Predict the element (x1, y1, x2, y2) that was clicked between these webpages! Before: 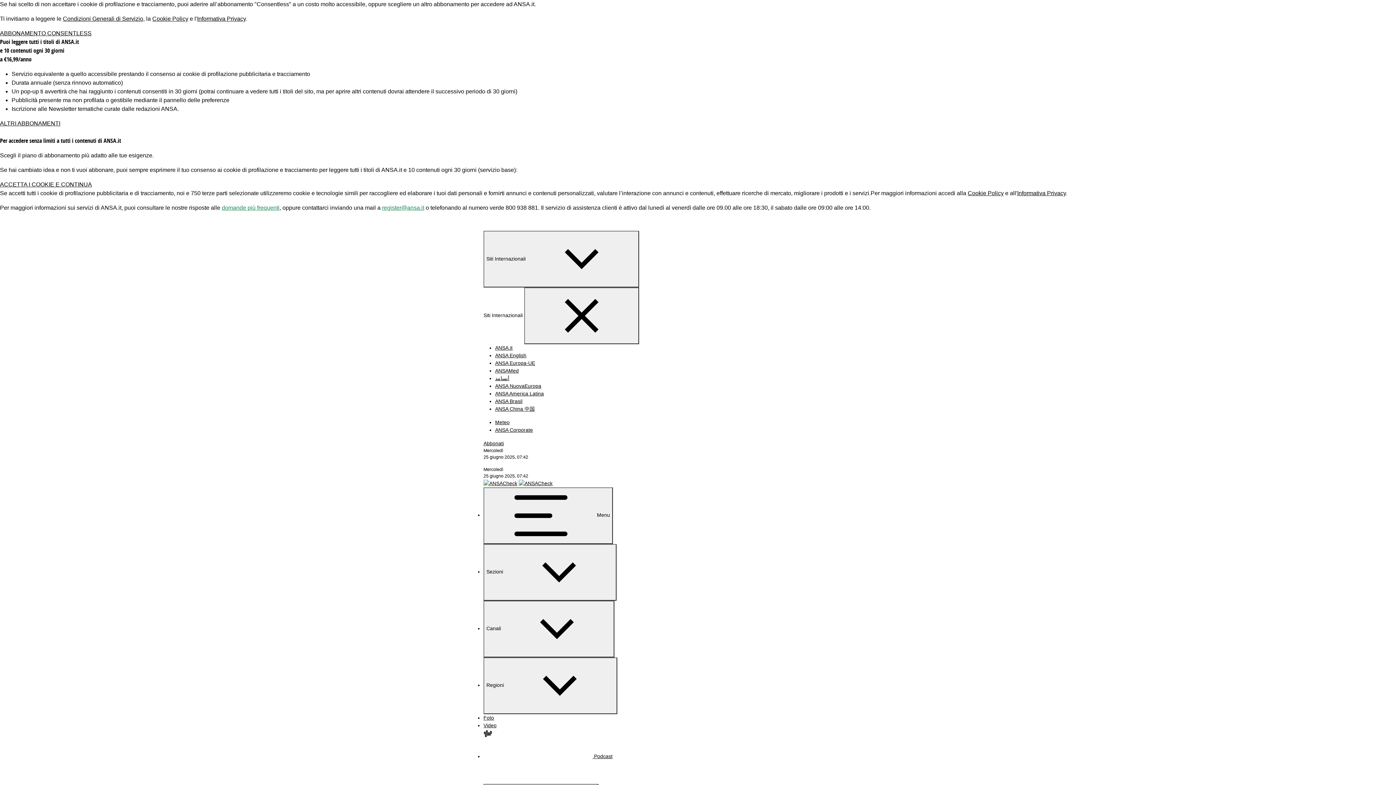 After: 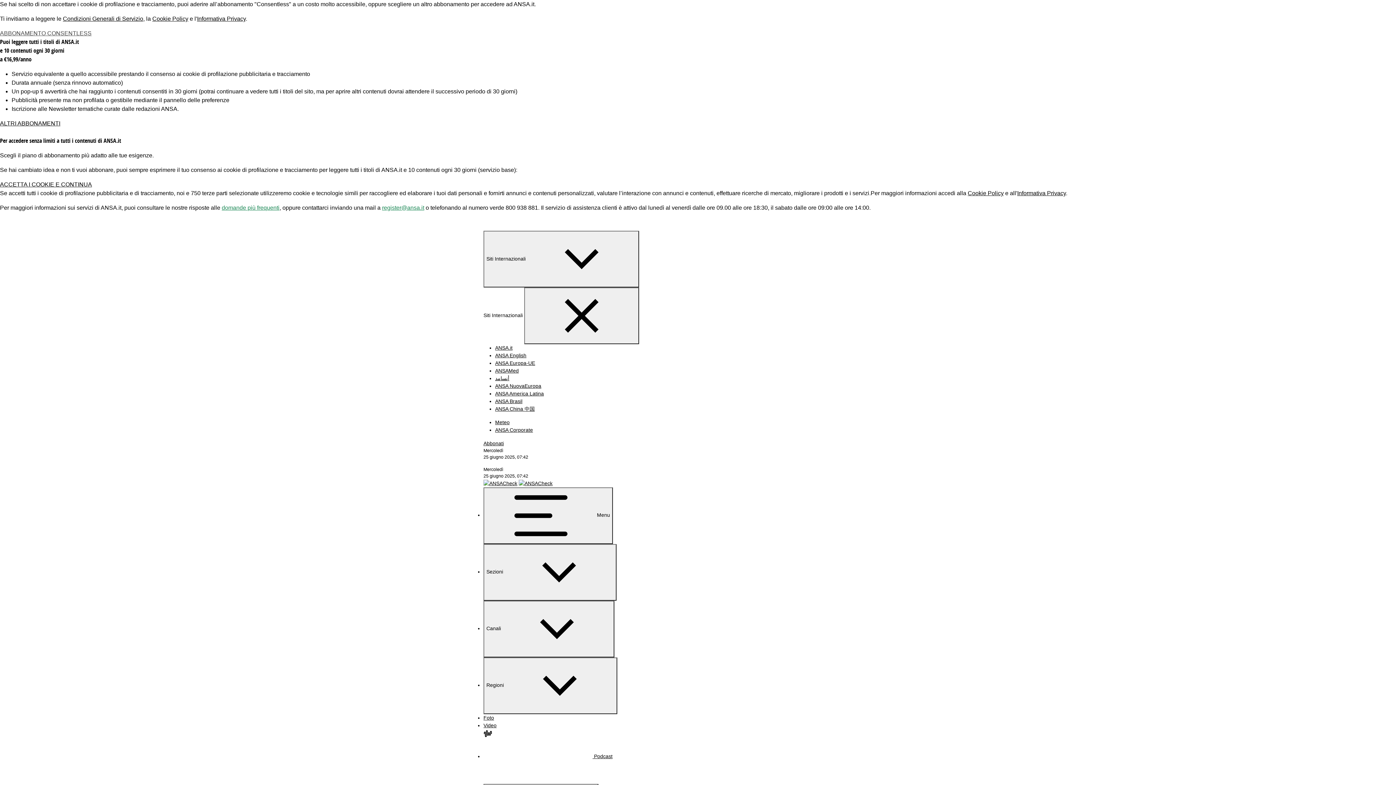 Action: label: ABBONAMENTO CONSENTLESS bbox: (0, 30, 91, 36)